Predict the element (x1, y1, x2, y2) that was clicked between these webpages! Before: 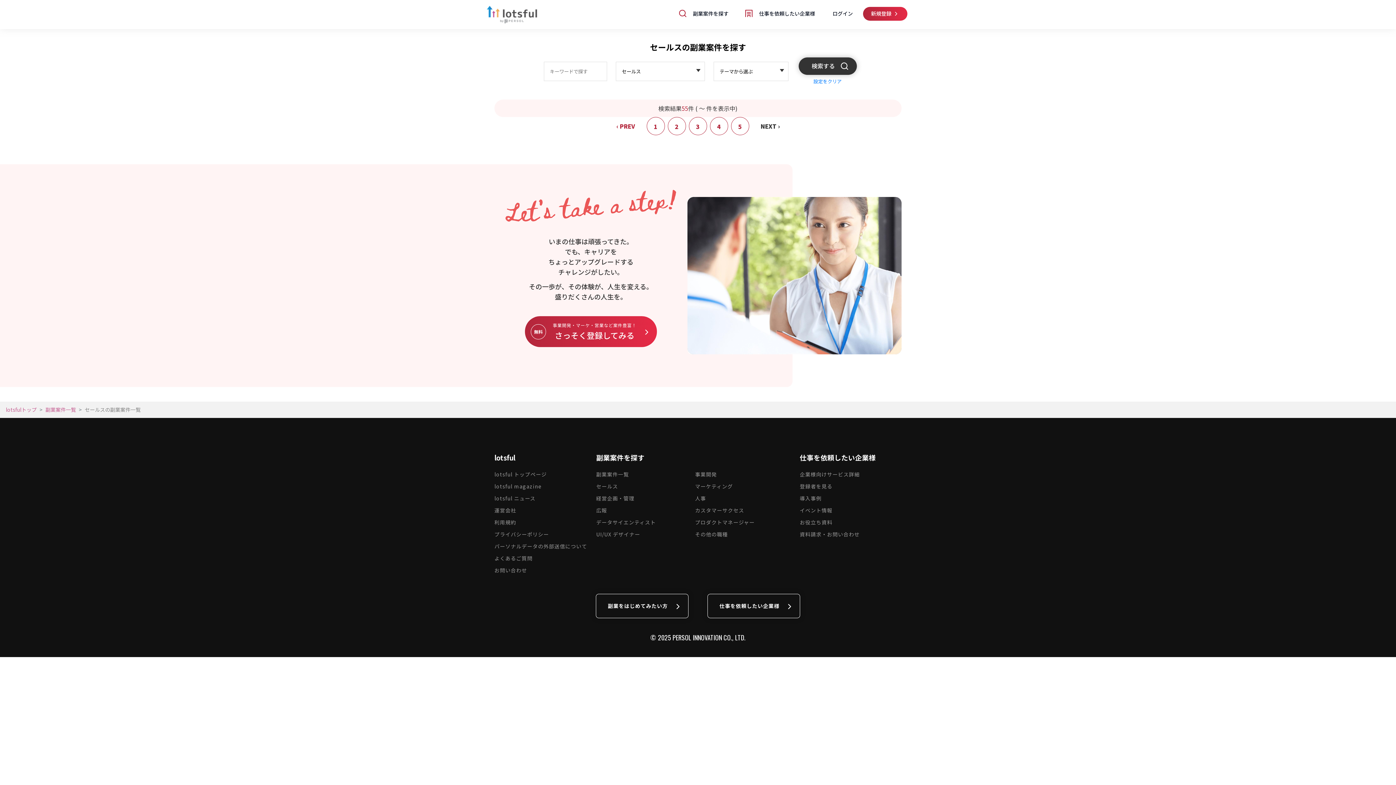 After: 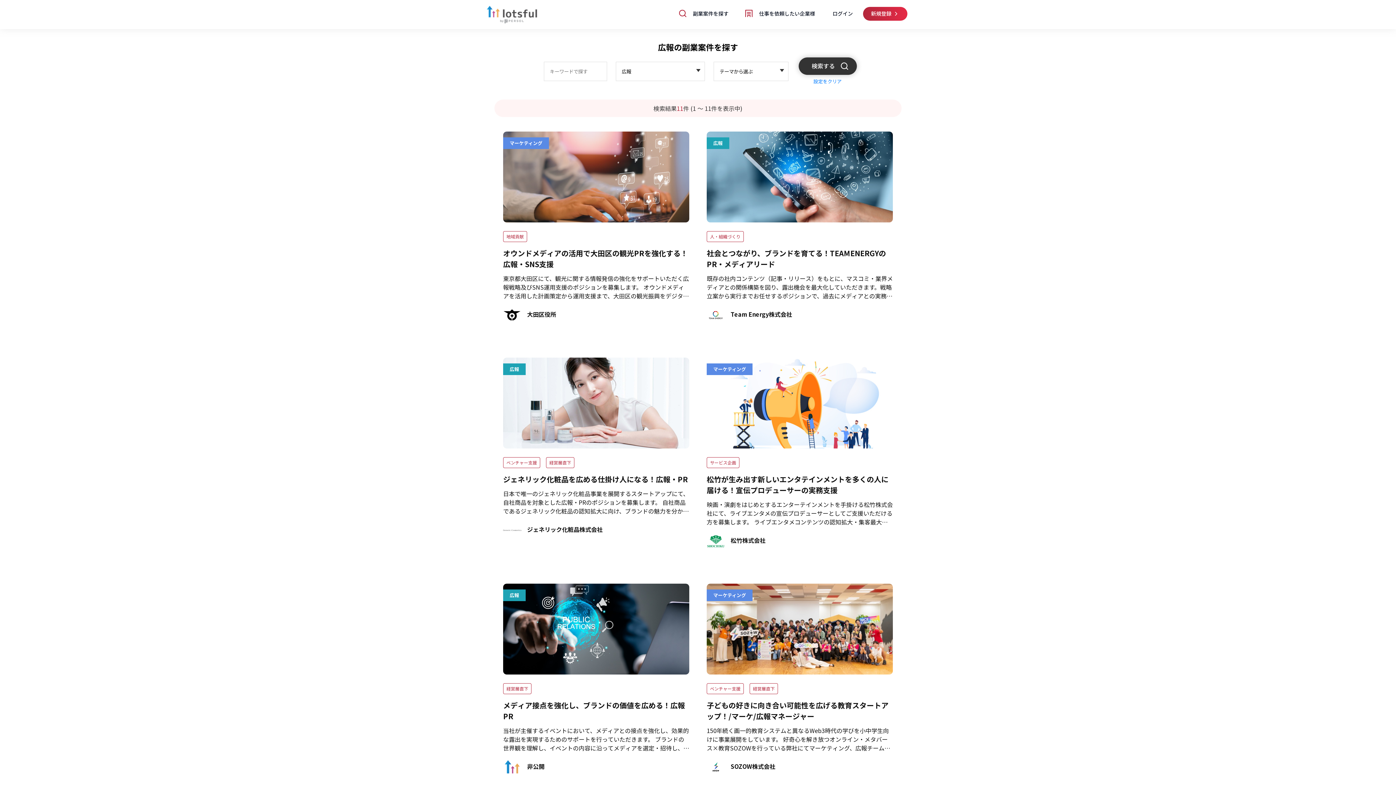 Action: bbox: (596, 506, 607, 514) label: 広報